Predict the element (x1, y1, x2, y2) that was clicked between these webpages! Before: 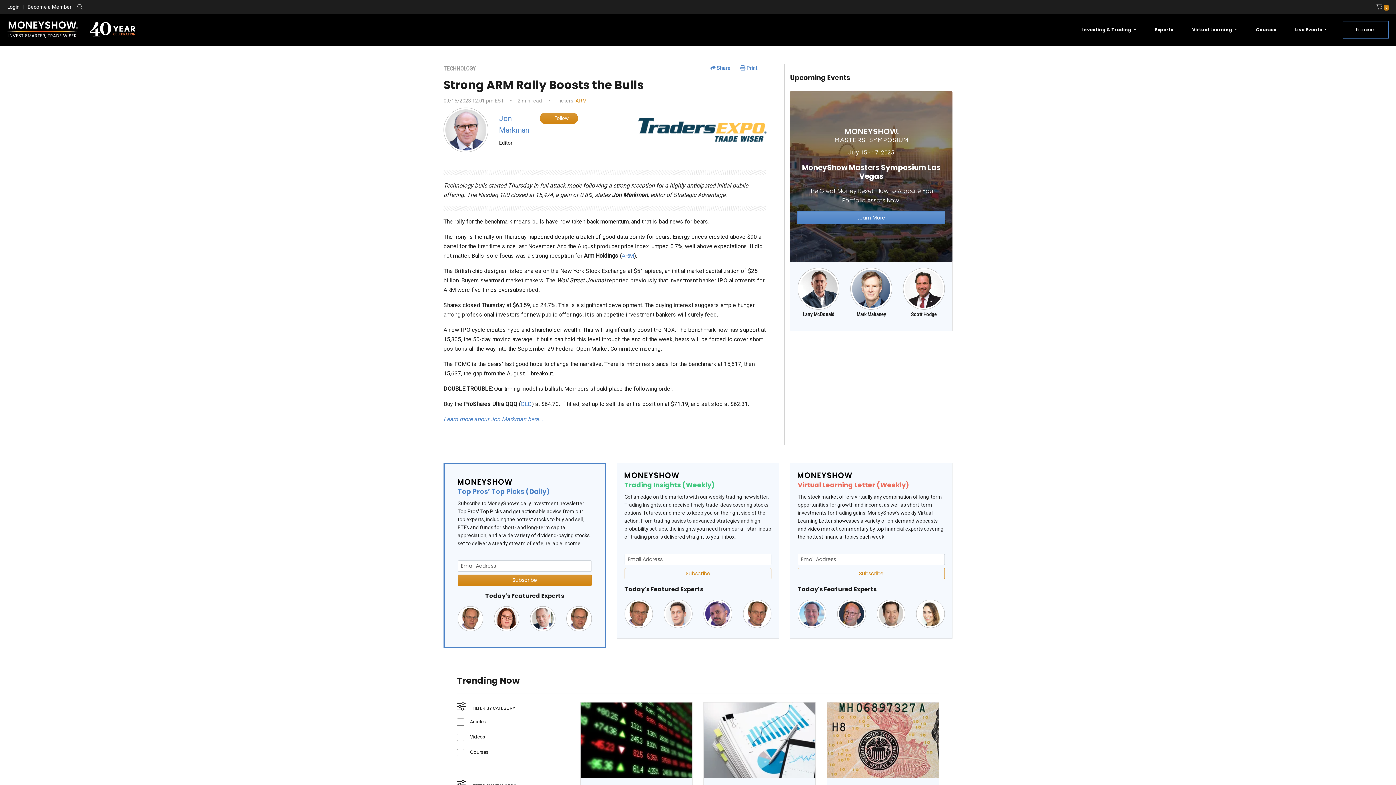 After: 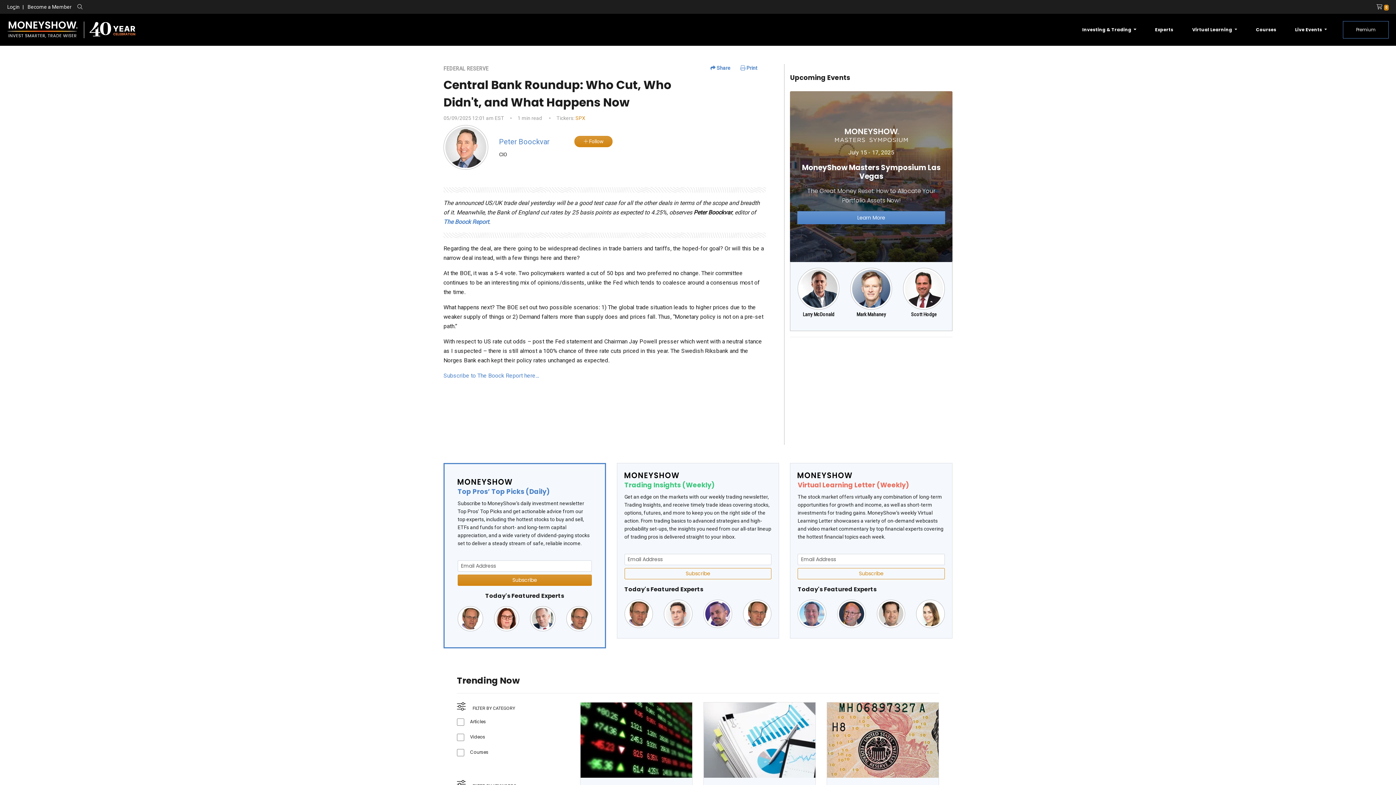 Action: bbox: (827, 735, 938, 744)